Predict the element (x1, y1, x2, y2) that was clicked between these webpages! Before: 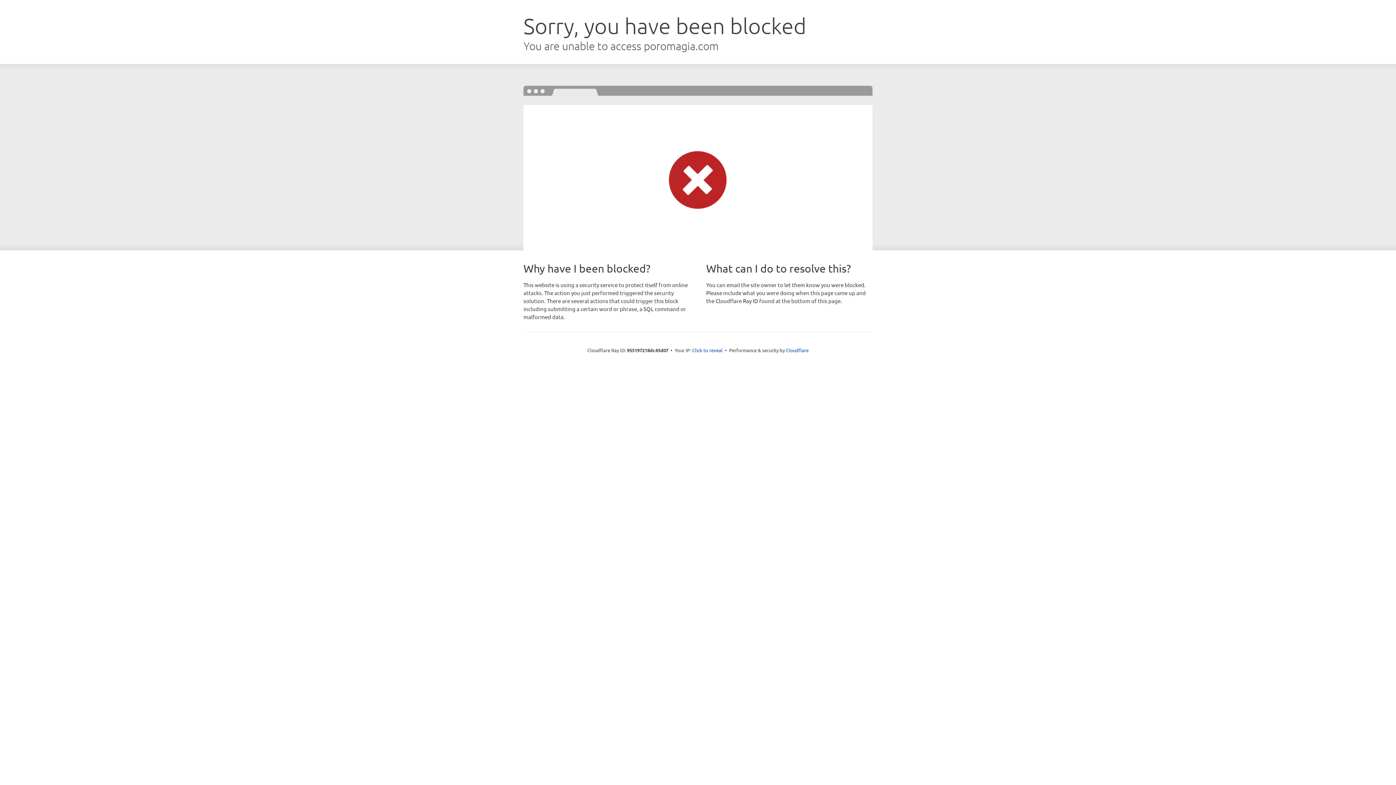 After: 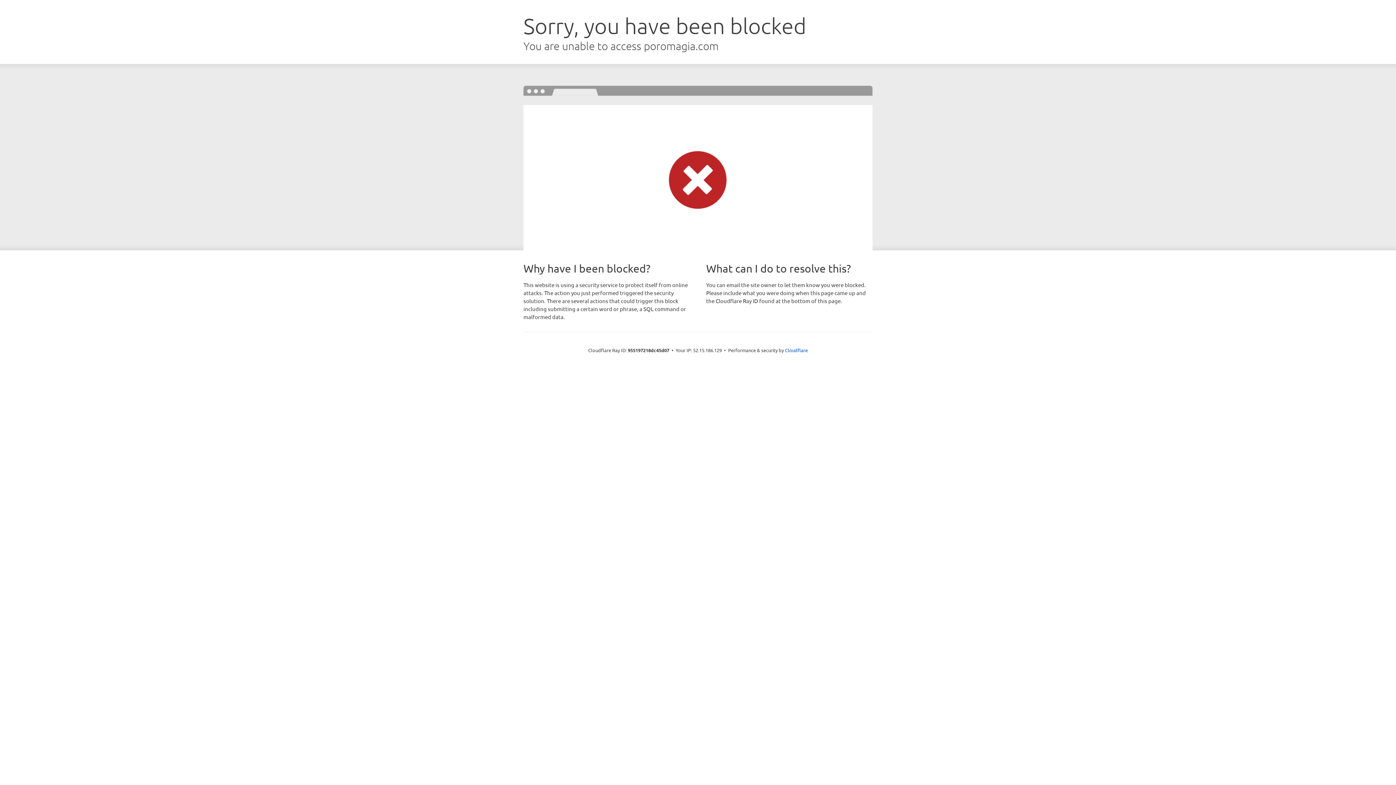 Action: label: Click to reveal bbox: (692, 346, 722, 353)